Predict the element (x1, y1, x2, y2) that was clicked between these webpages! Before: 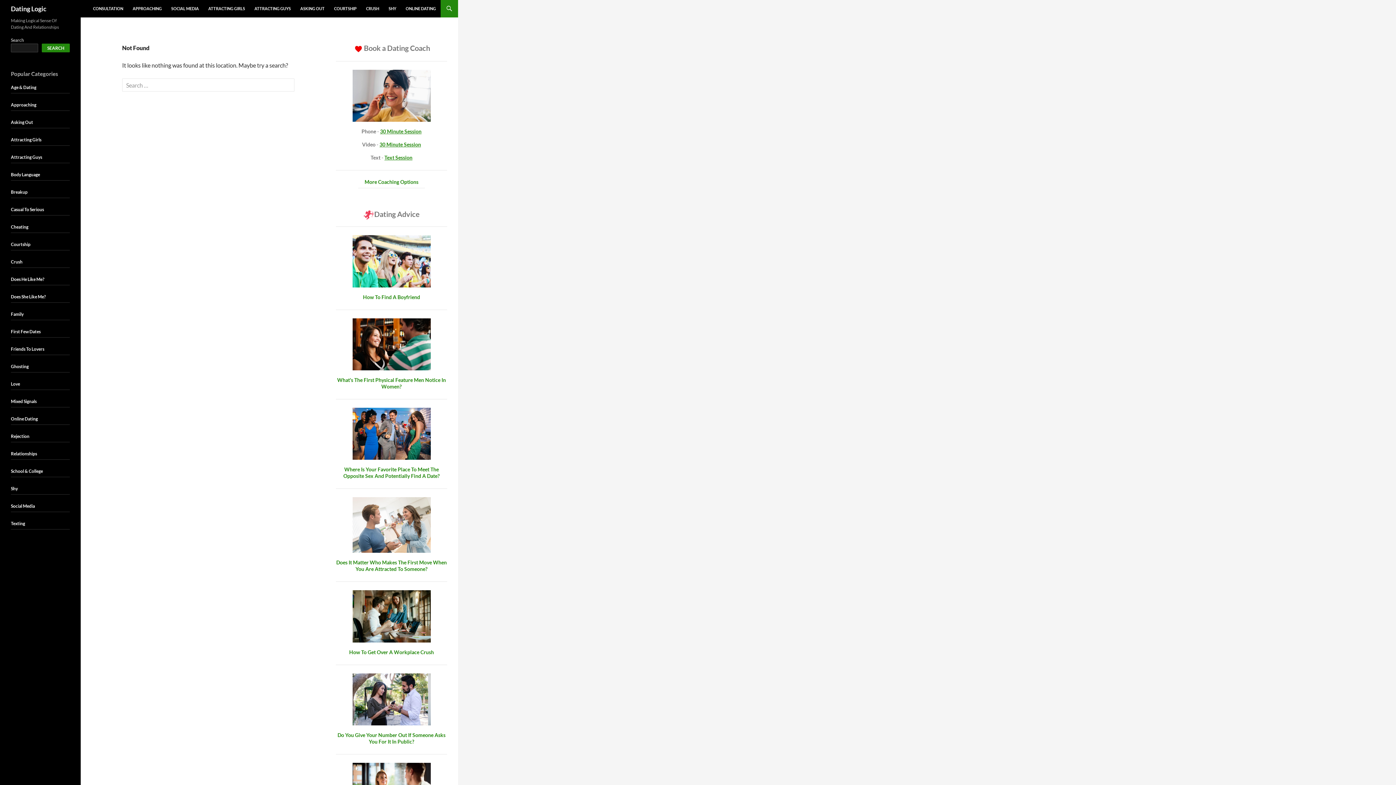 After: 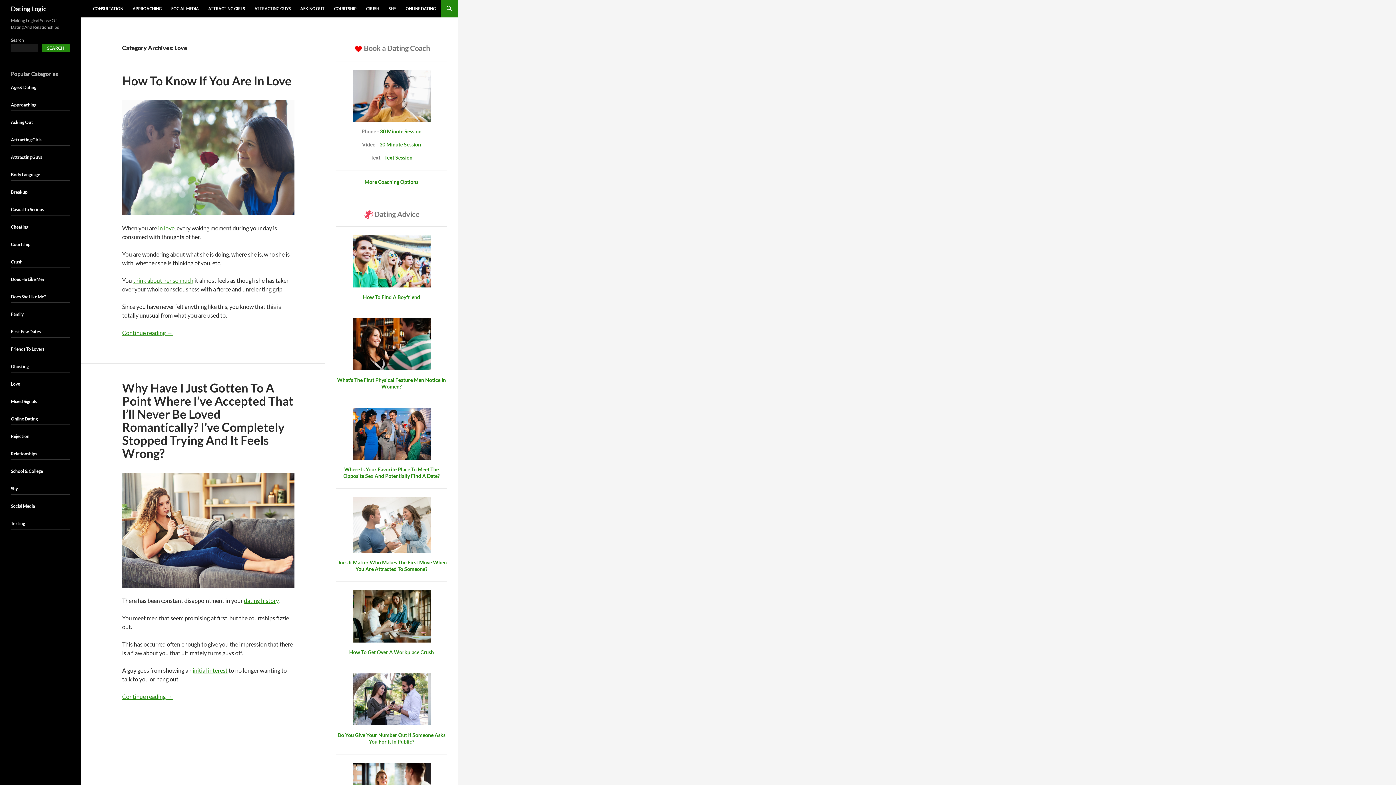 Action: bbox: (10, 381, 20, 386) label: Love